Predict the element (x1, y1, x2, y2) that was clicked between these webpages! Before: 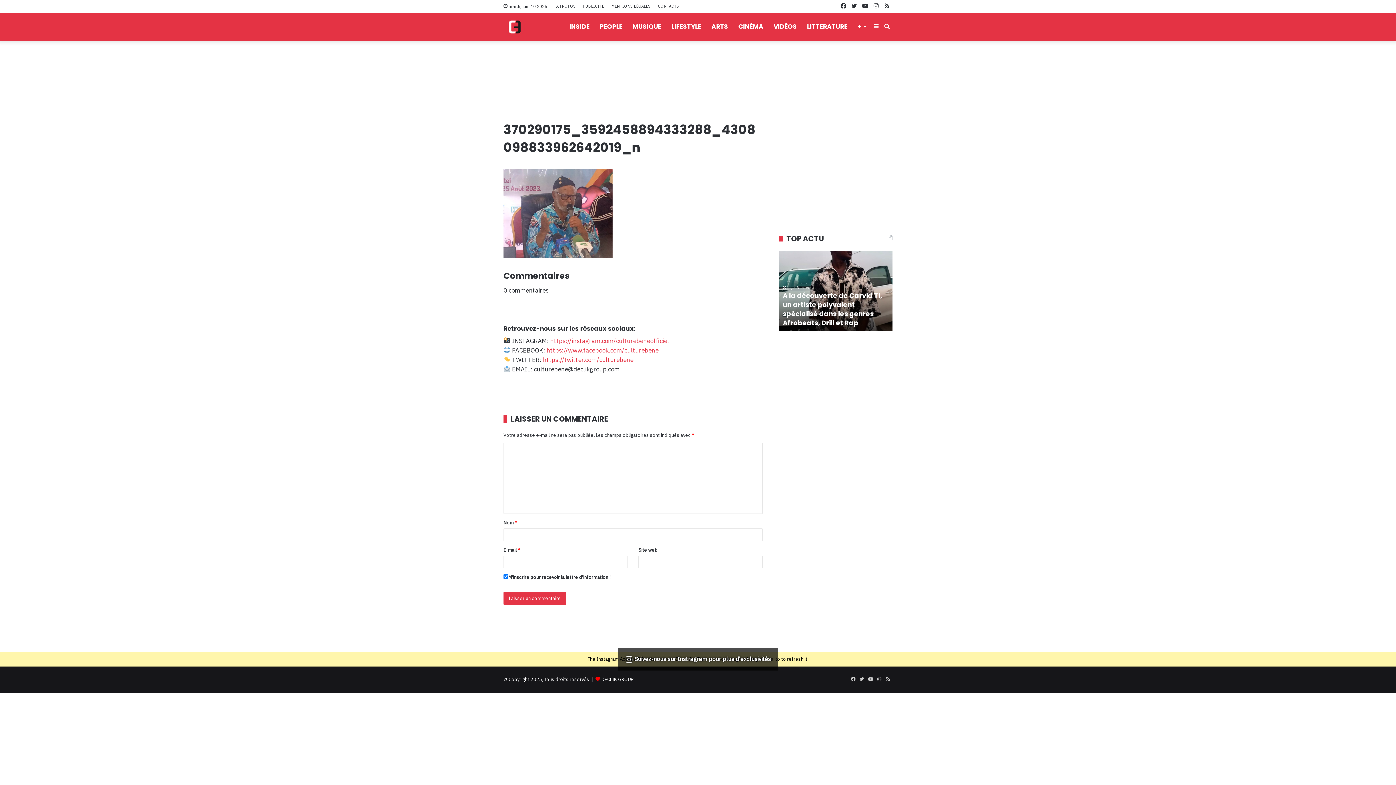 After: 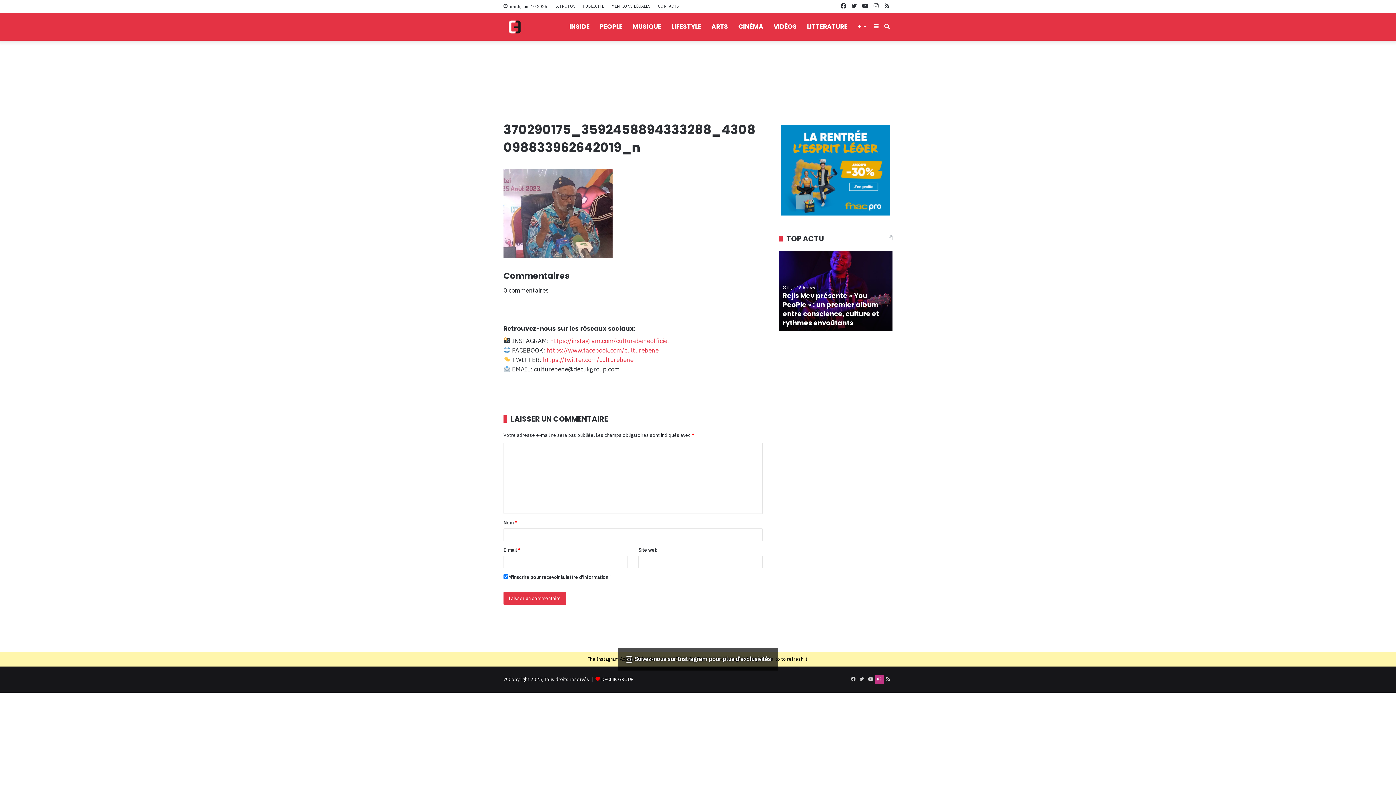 Action: label: Instagram bbox: (875, 675, 884, 684)